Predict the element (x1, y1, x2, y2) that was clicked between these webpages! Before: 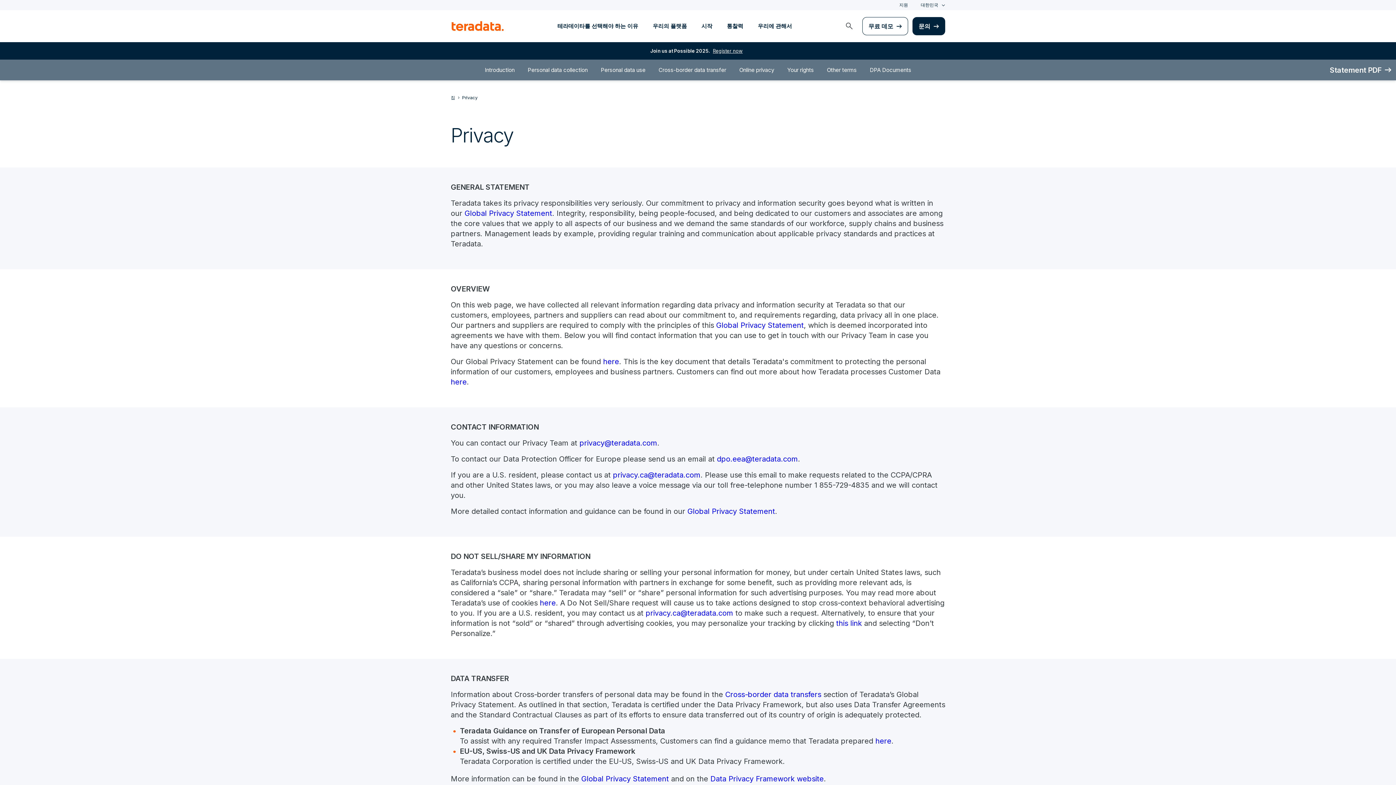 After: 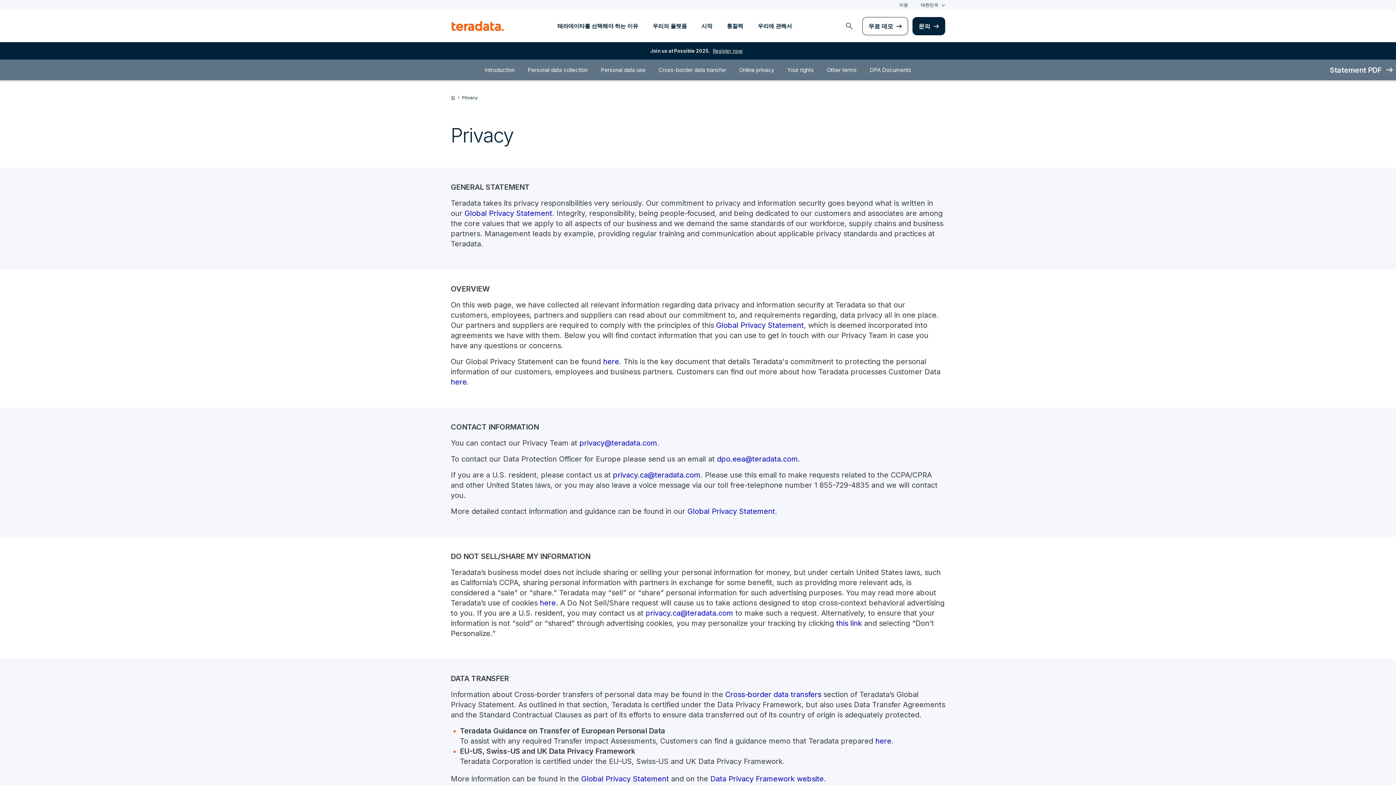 Action: label: Statement PDF bbox: (1330, 64, 1392, 75)